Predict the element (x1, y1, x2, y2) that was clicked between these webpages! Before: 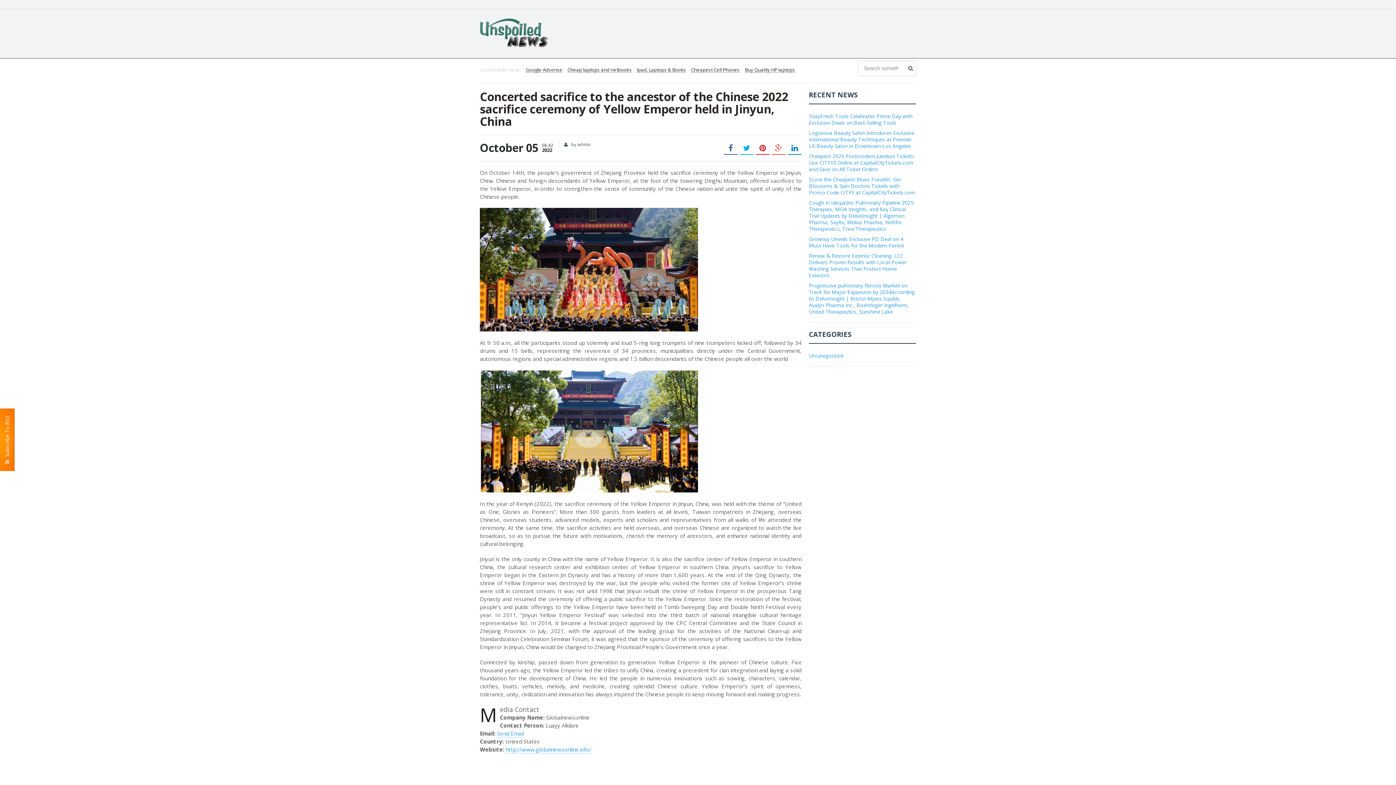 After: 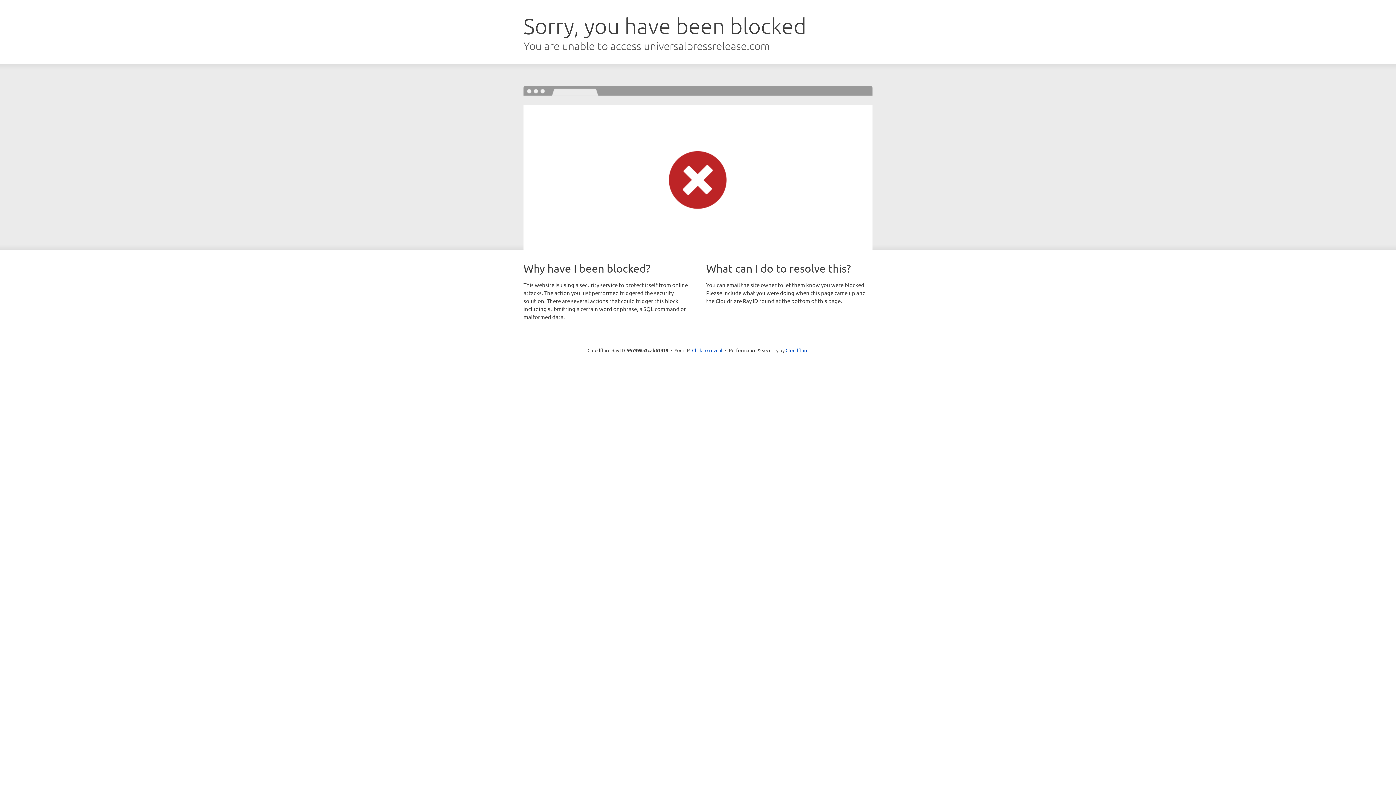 Action: bbox: (497, 730, 524, 737) label: Send Email